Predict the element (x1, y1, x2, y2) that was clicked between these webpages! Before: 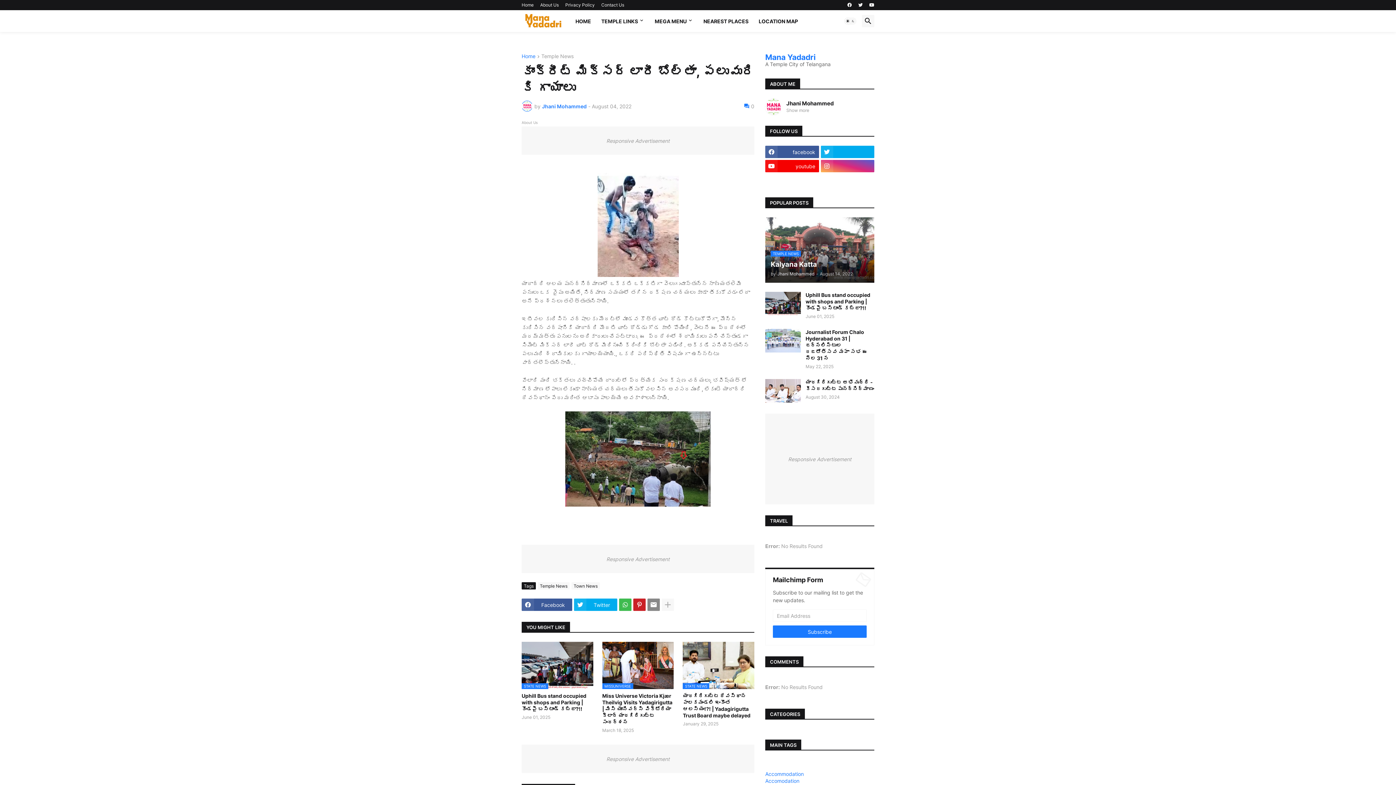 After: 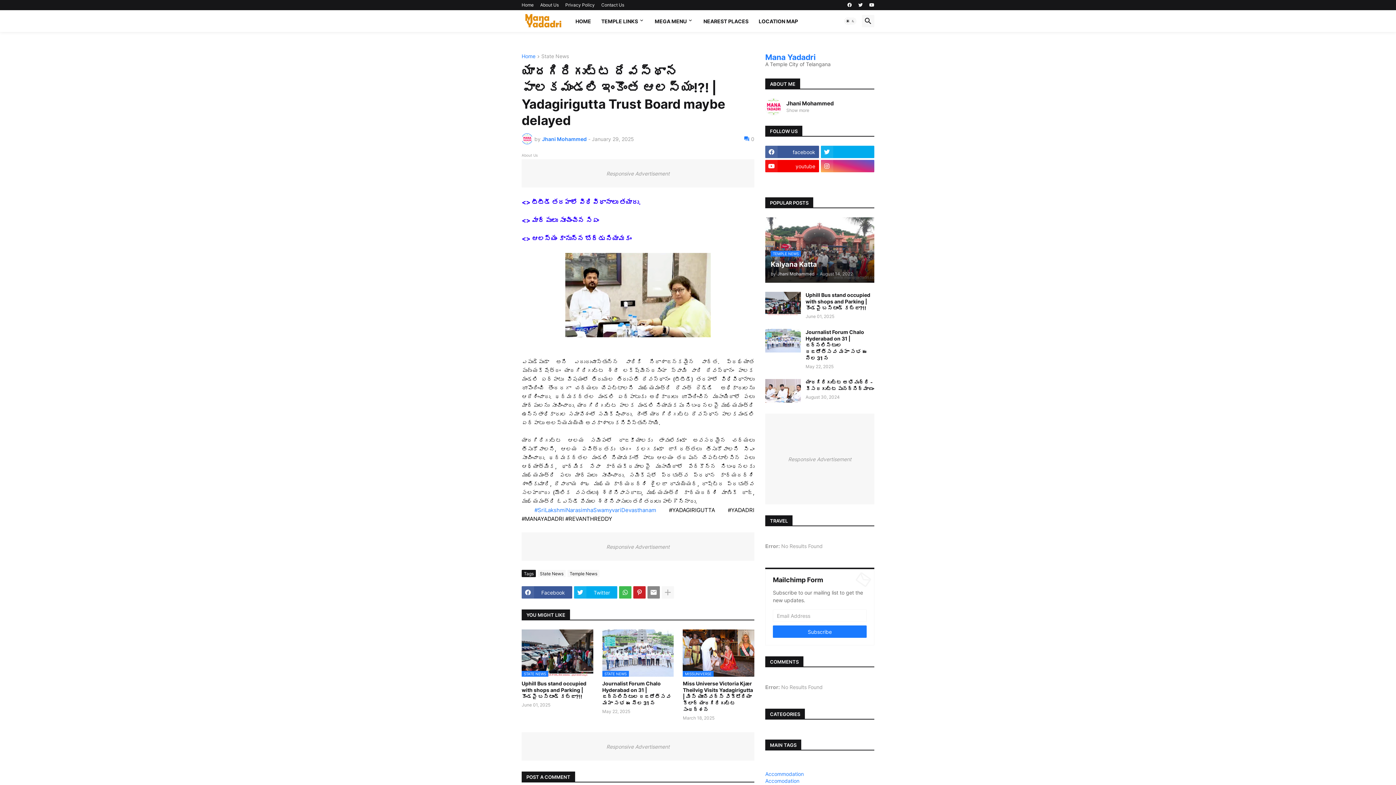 Action: bbox: (683, 693, 754, 719) label: యాదగిరిగుట్ట దేవస్థాన పాలకమండలి ఇంకొంత ఆలస్యం!?! | Yadagirigutta Trust Board maybe delayed